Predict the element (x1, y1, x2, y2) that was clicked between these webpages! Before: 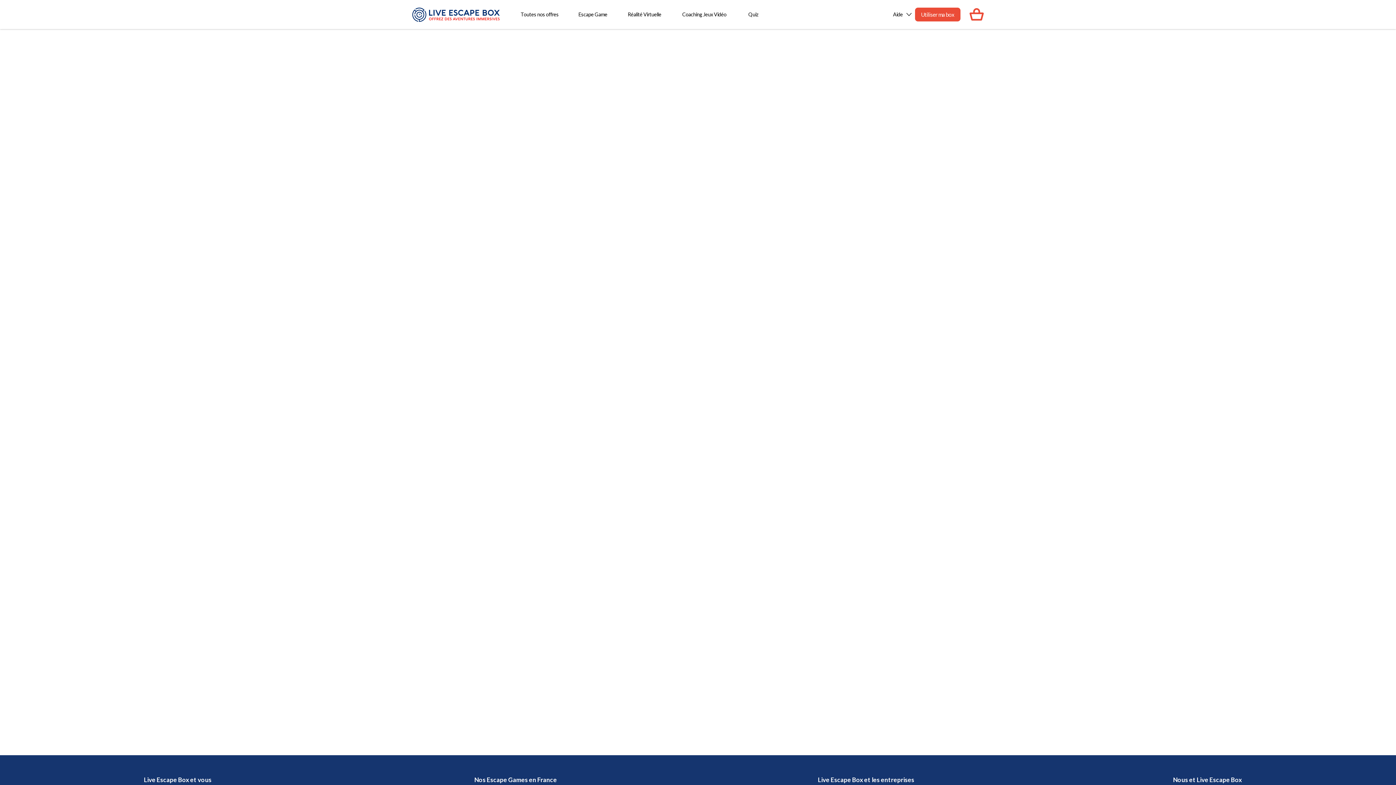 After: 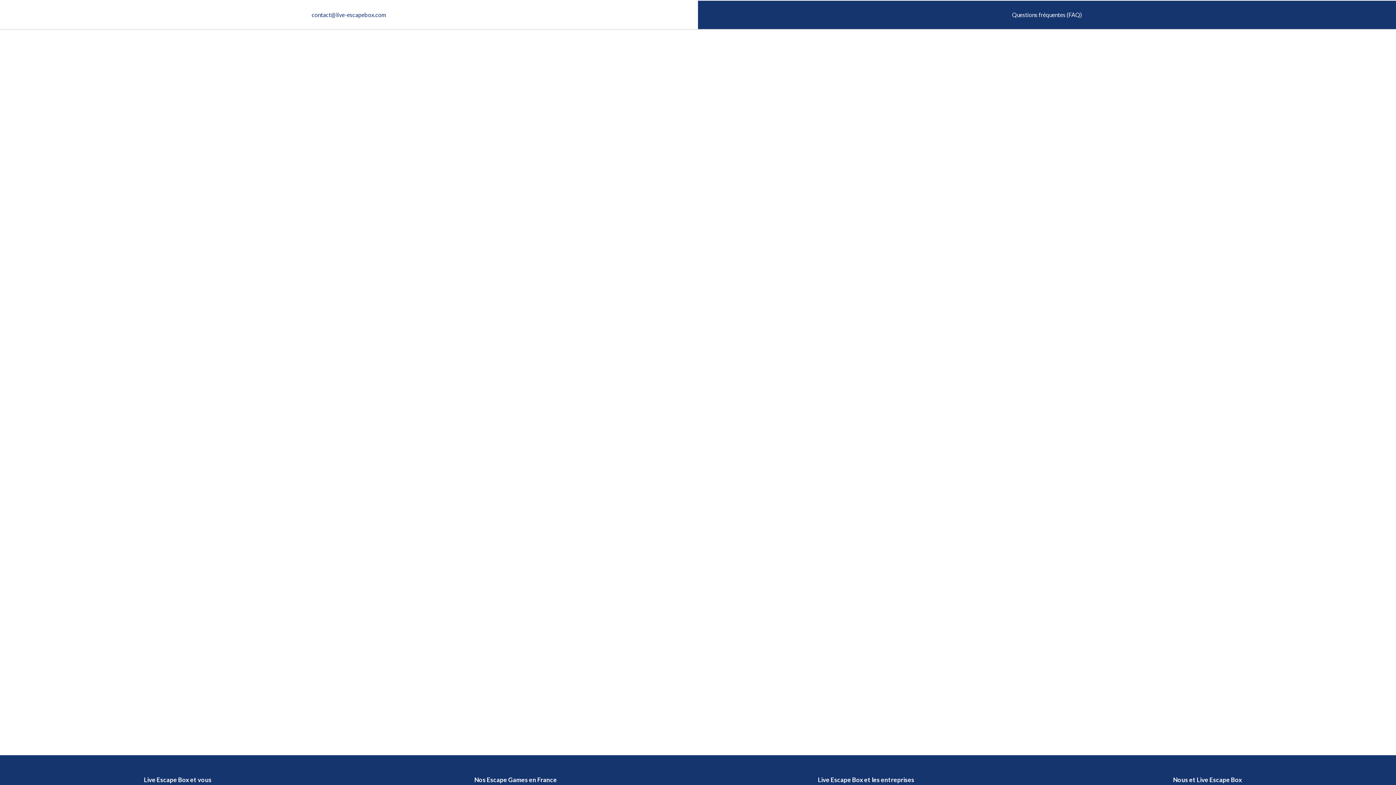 Action: label:  bbox: (905, 9, 913, 19)